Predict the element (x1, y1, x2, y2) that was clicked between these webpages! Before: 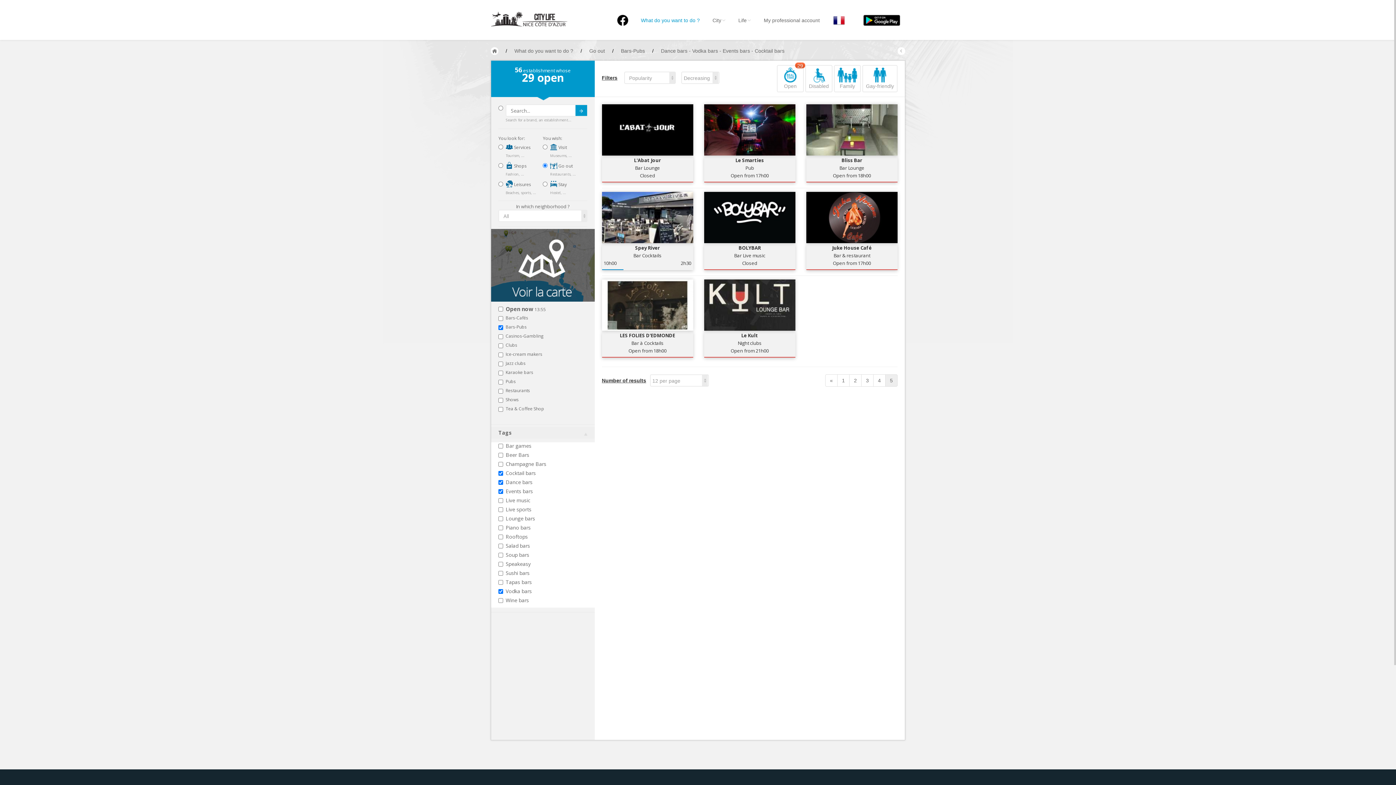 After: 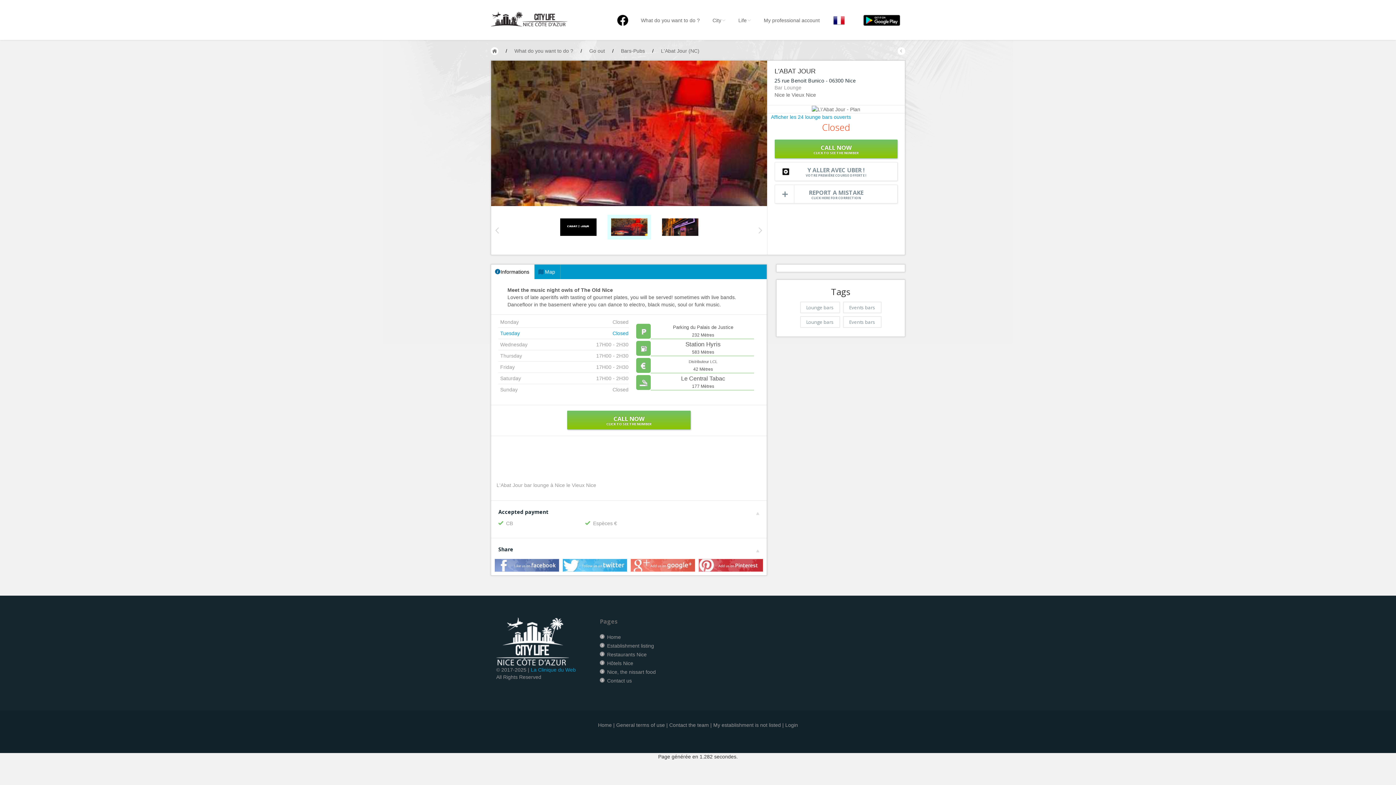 Action: bbox: (602, 126, 693, 132)